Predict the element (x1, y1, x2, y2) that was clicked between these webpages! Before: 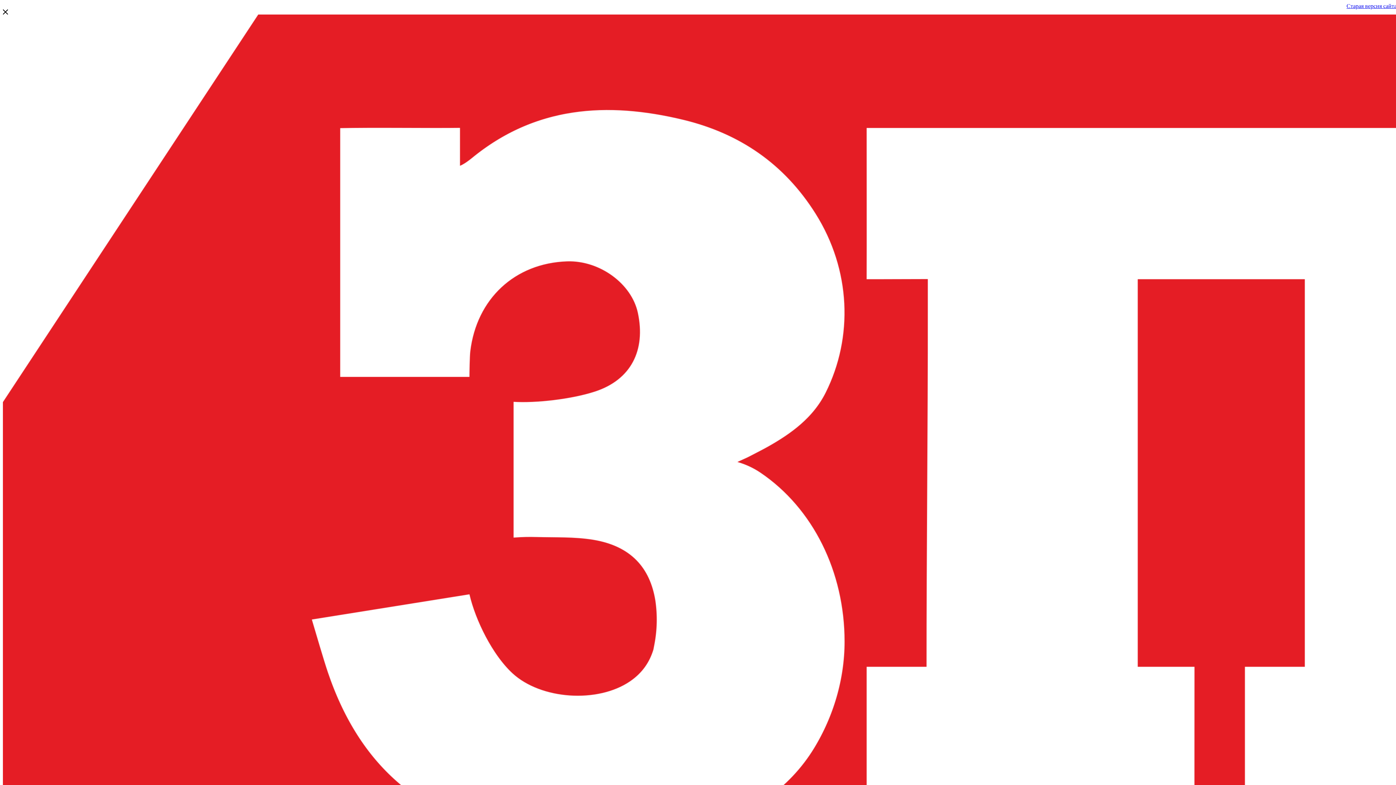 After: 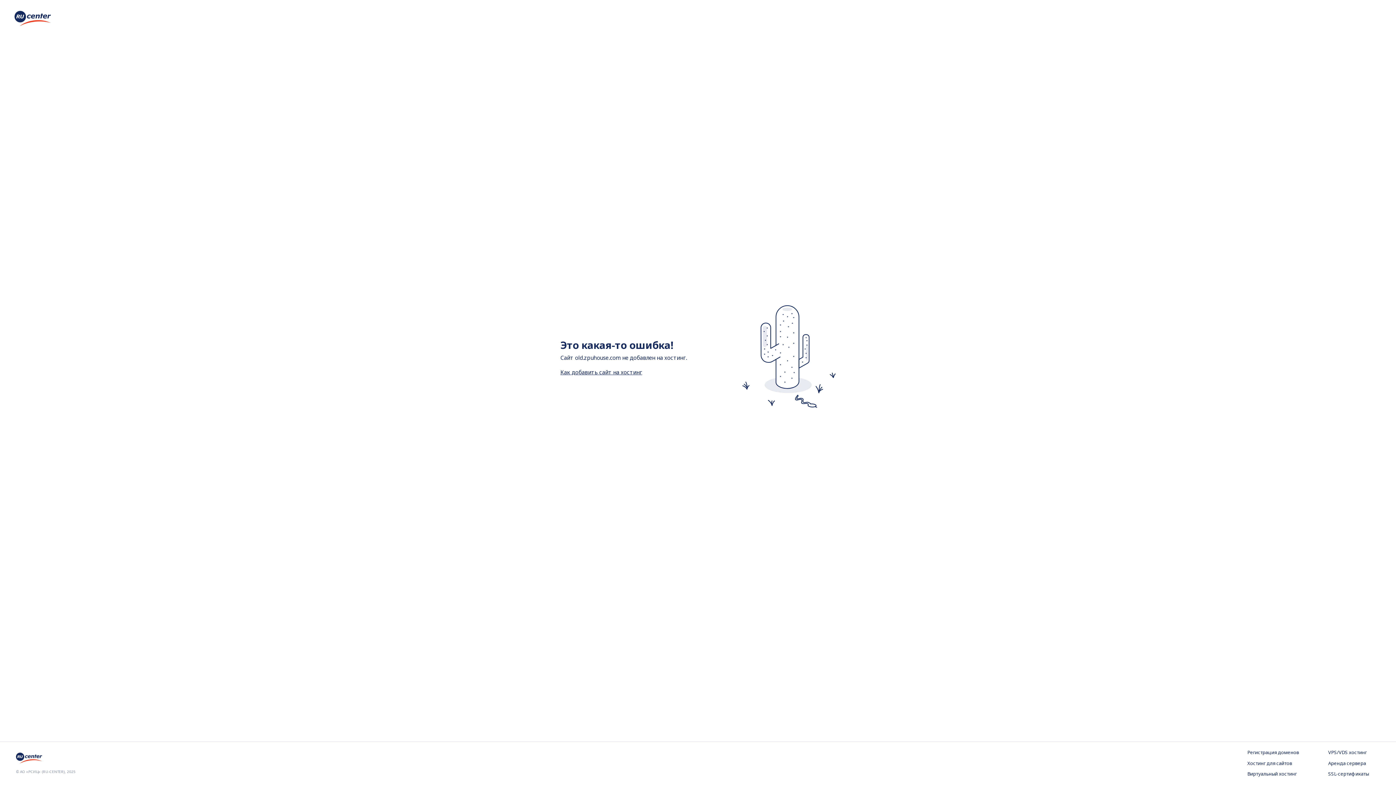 Action: label: Старая версия сайта bbox: (1346, 2, 1397, 9)